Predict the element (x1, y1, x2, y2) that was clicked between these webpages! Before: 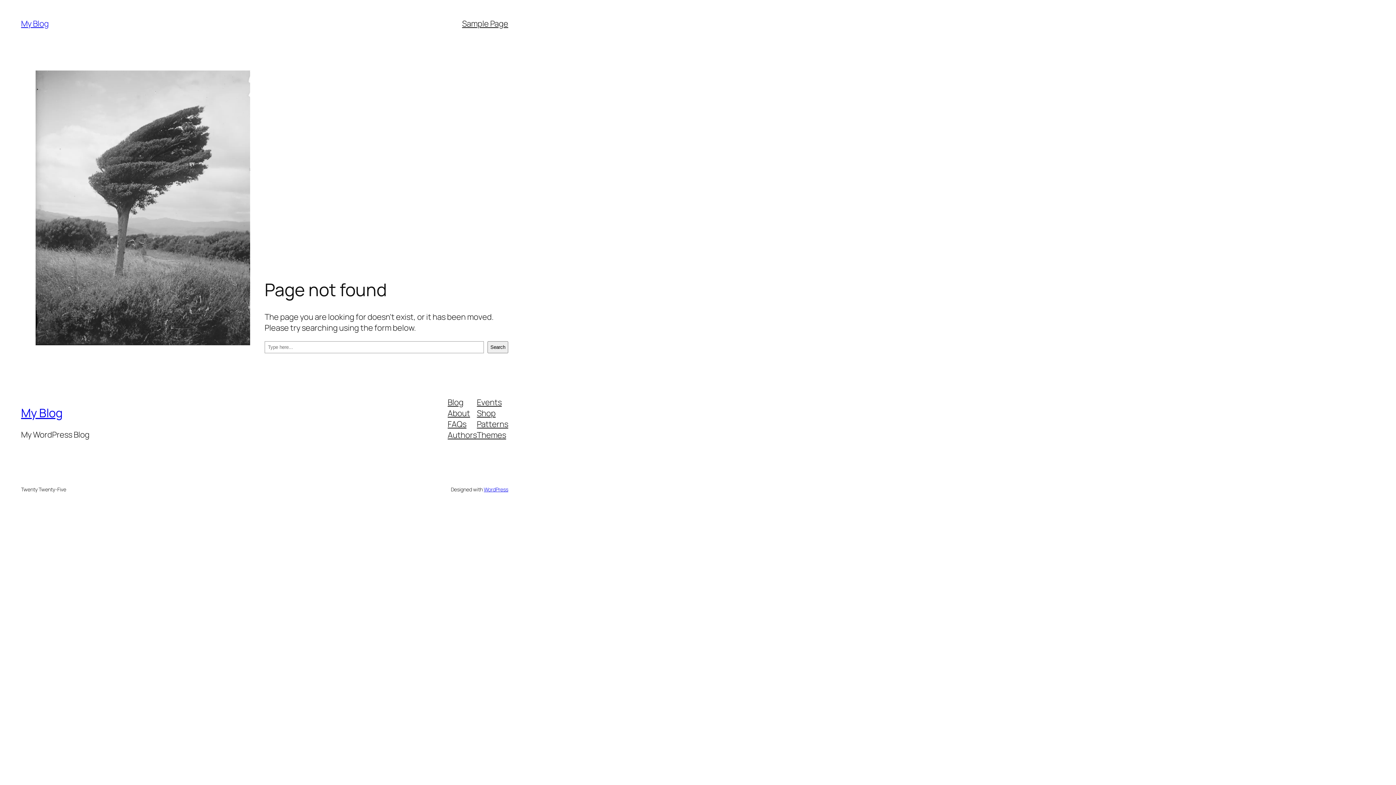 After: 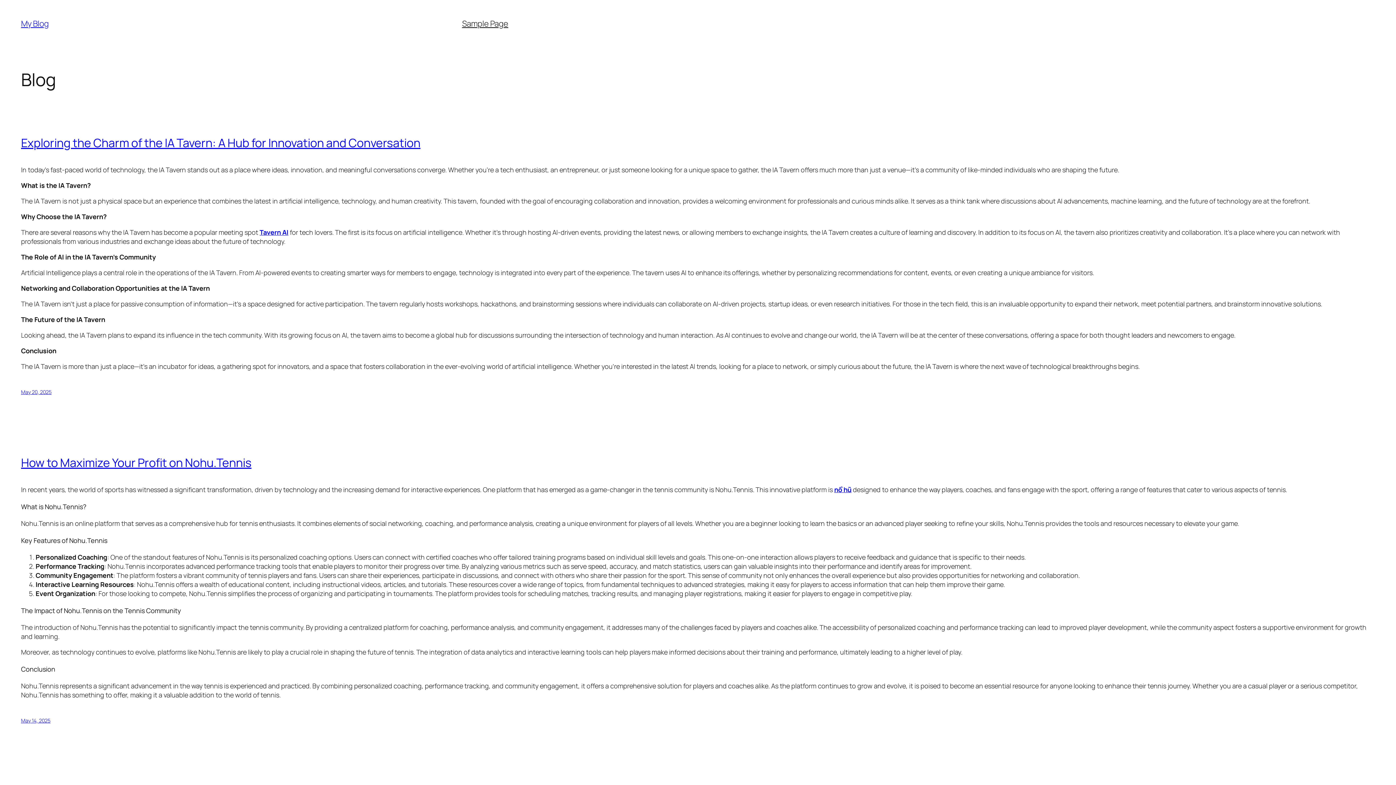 Action: label: My Blog bbox: (21, 405, 62, 421)